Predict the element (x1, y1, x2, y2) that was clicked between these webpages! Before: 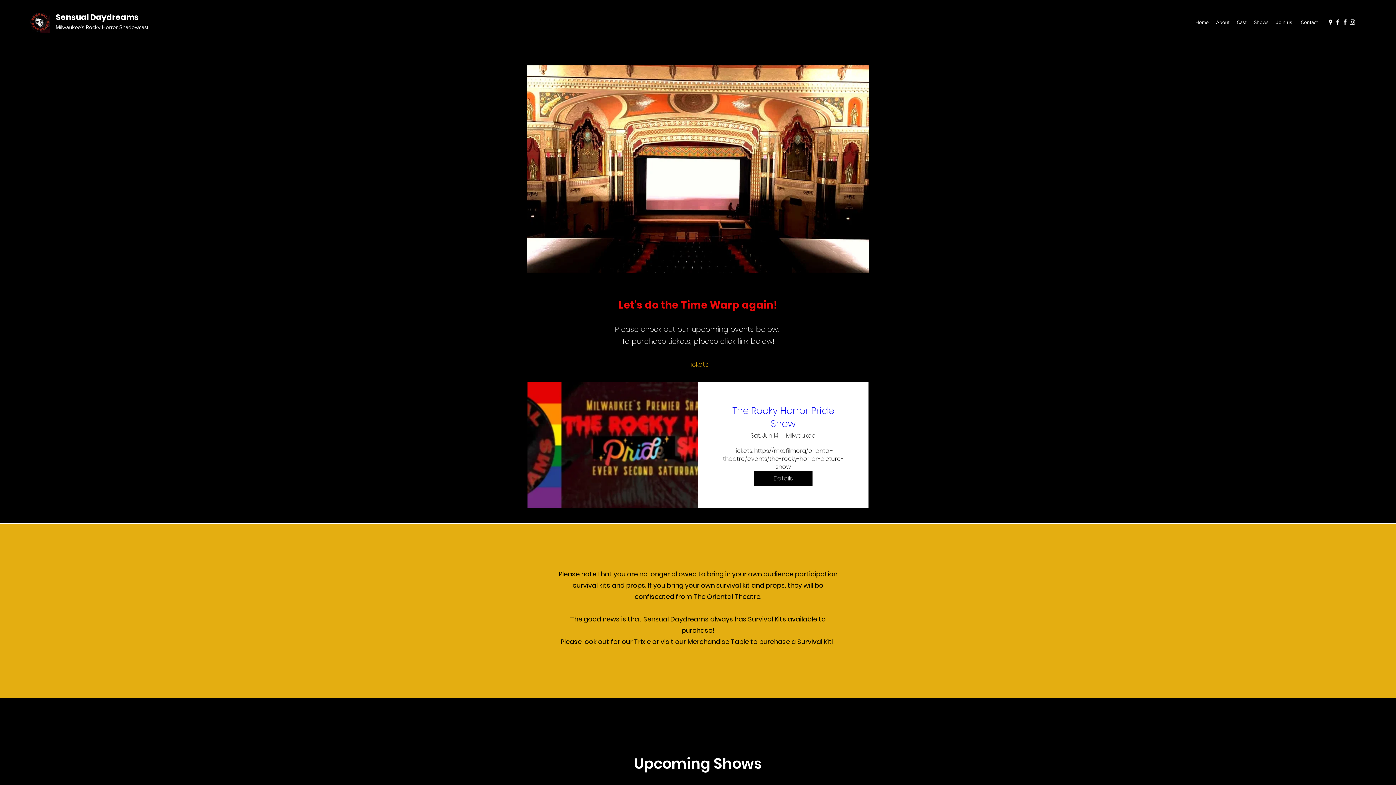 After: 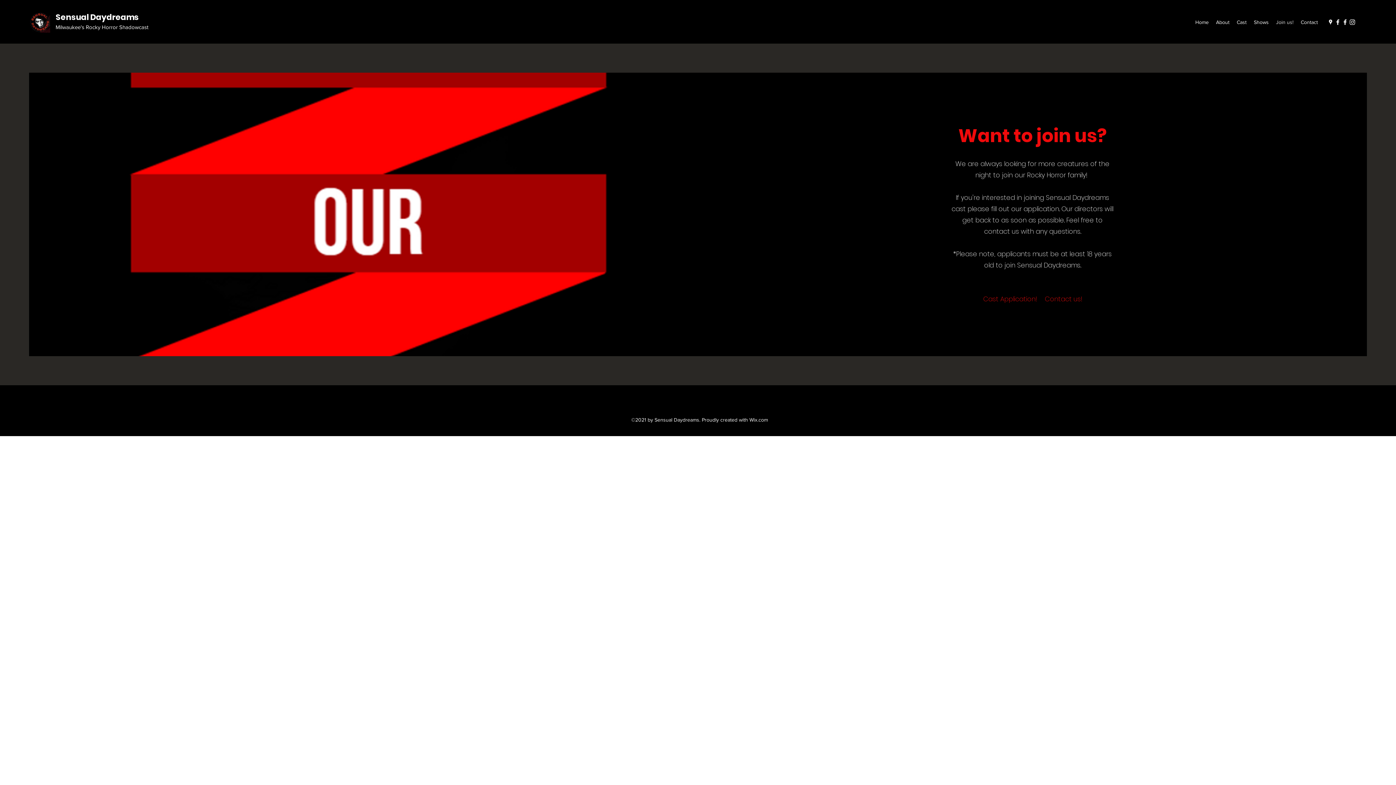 Action: label: Join us! bbox: (1272, 16, 1297, 27)